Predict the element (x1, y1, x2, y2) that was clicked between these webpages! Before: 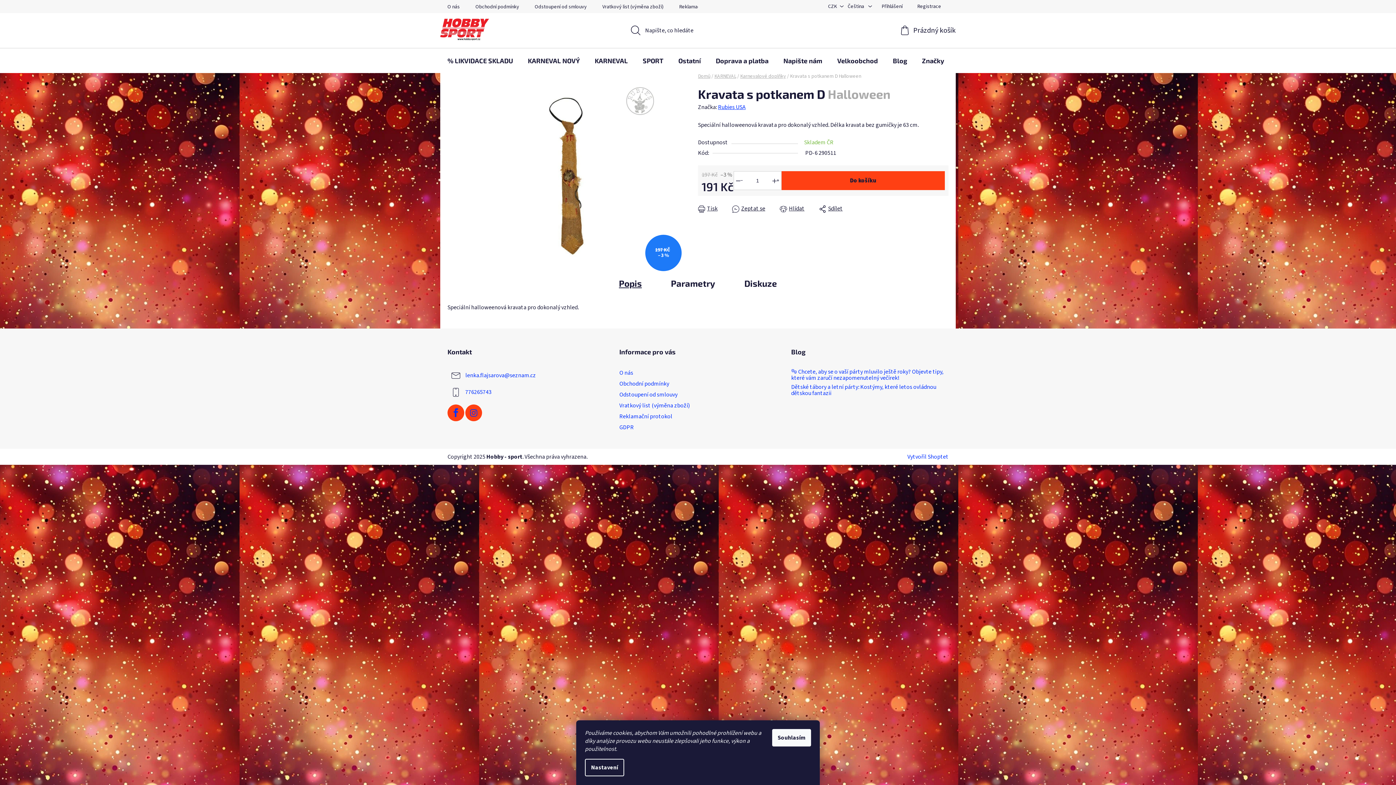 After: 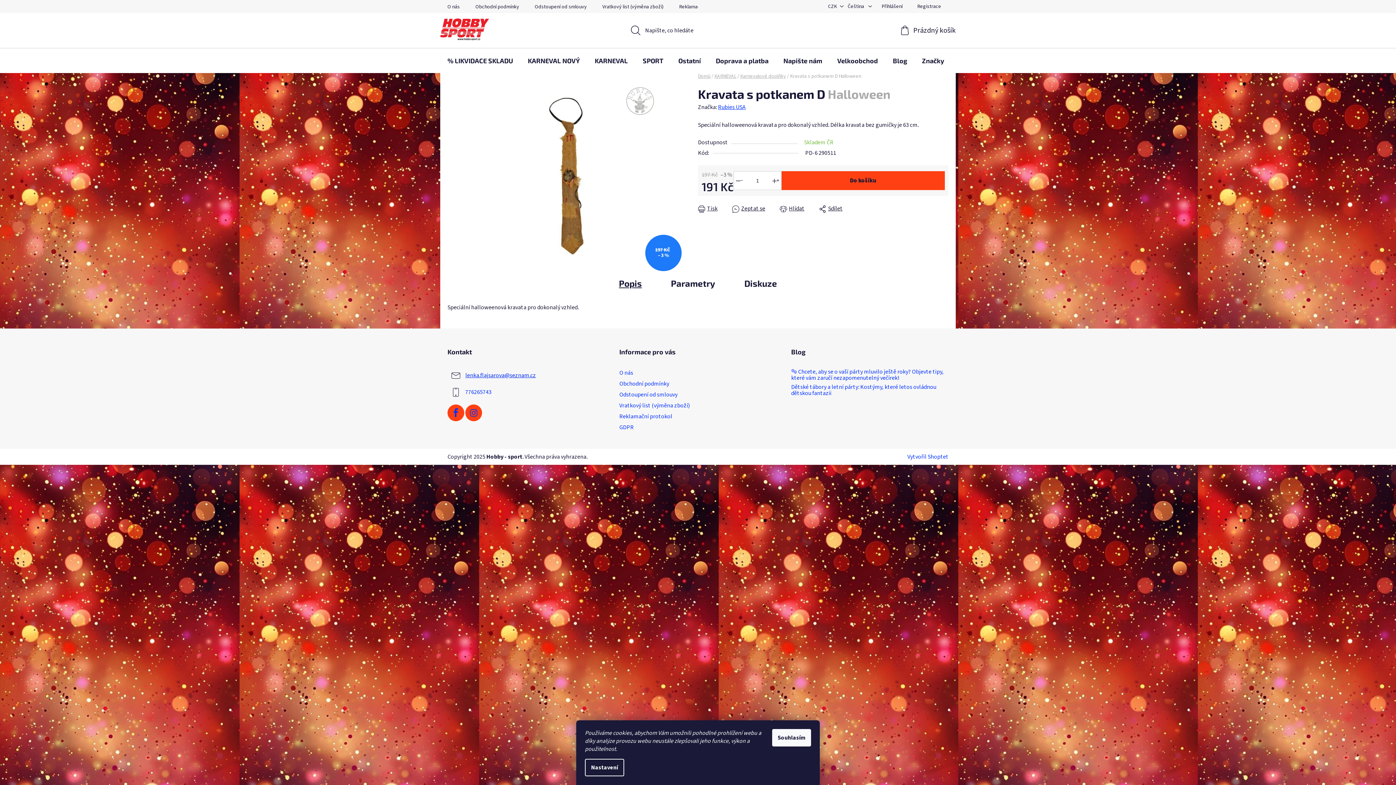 Action: bbox: (465, 371, 536, 379) label: lenka.flajsarova@seznam.cz